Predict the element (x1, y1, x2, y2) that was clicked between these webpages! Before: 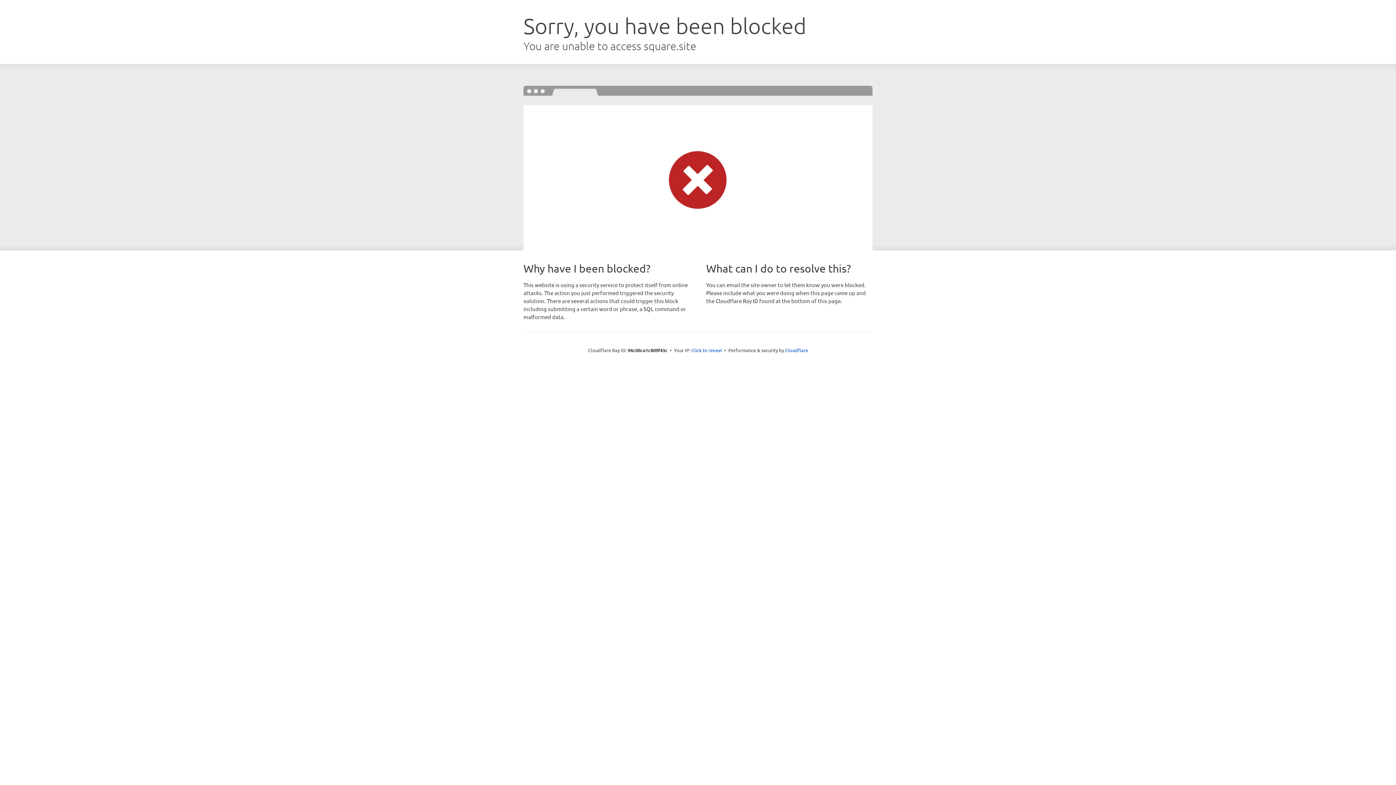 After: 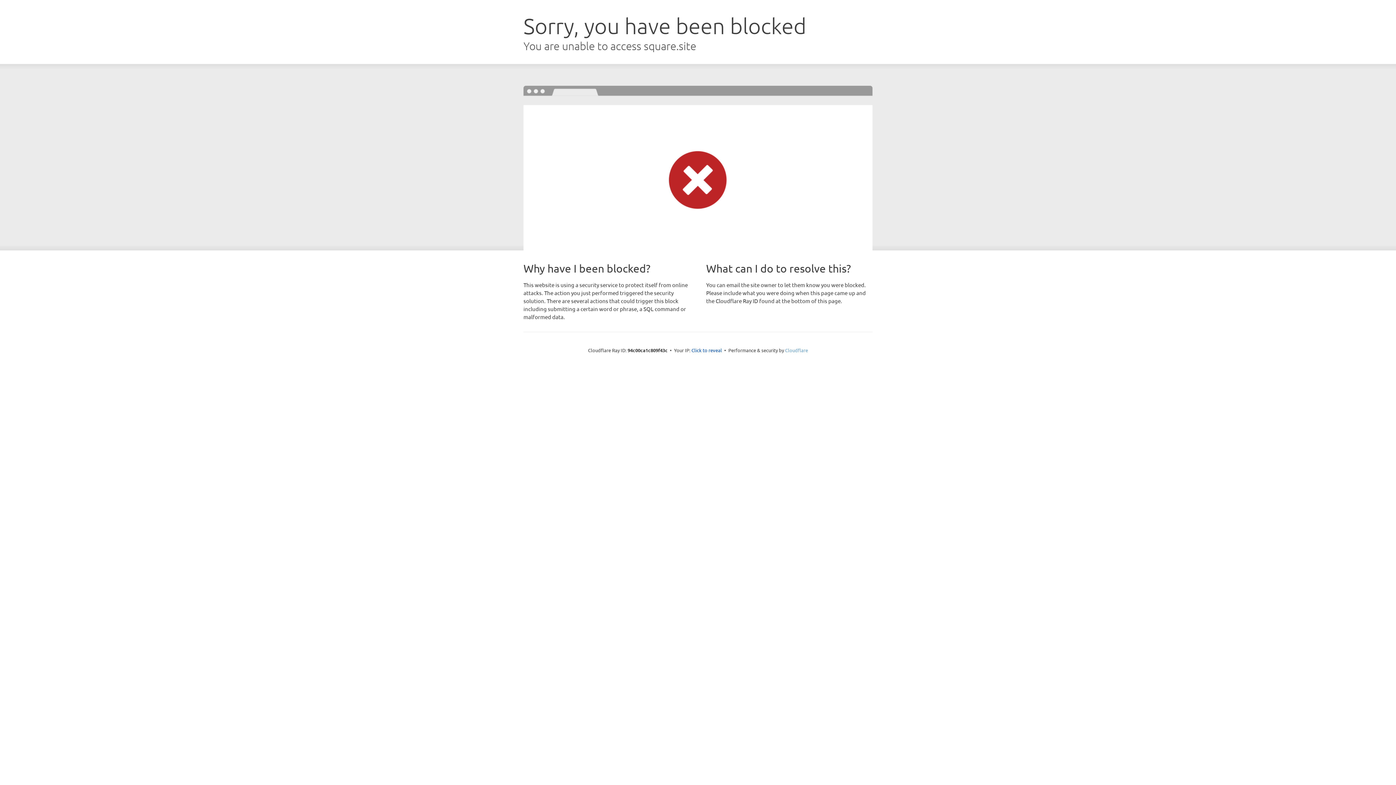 Action: label: Cloudflare bbox: (785, 347, 808, 353)